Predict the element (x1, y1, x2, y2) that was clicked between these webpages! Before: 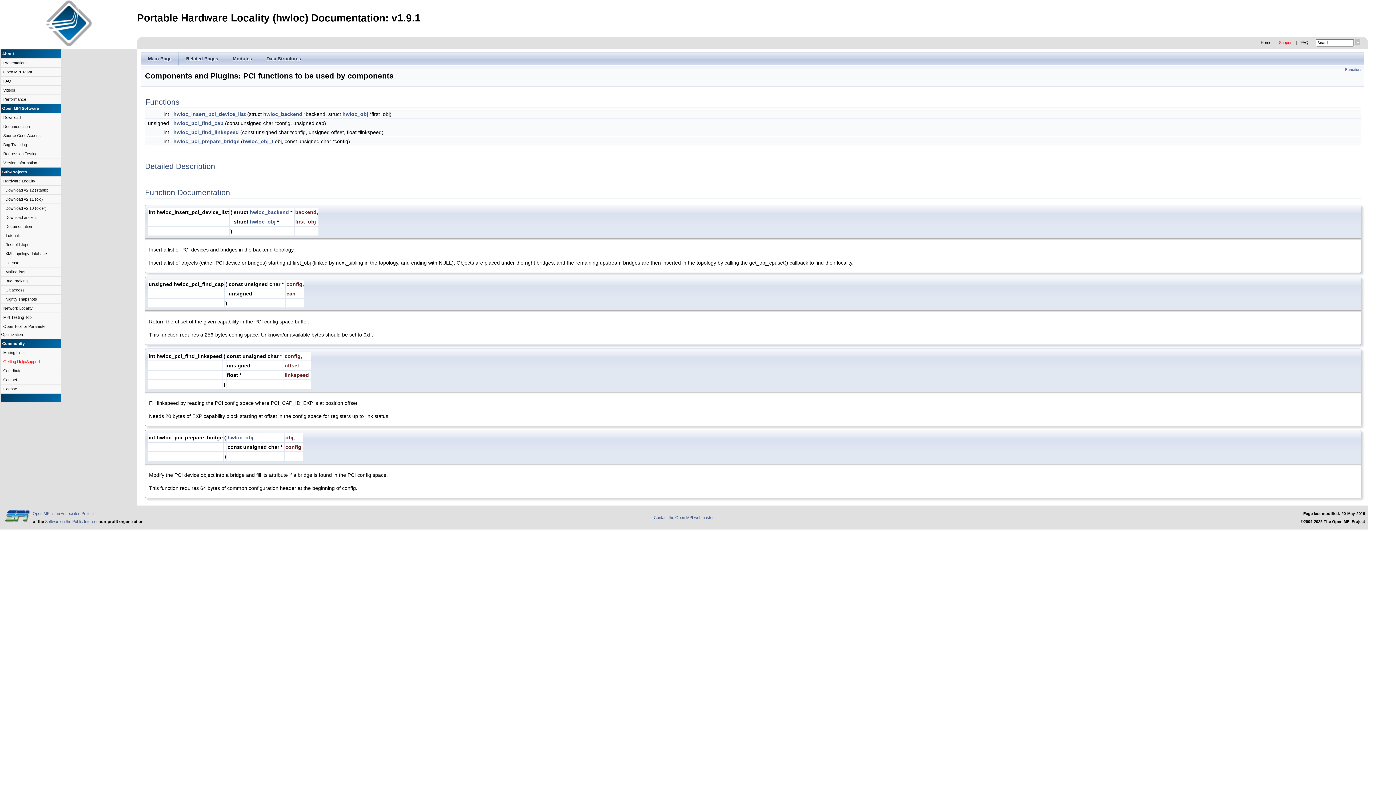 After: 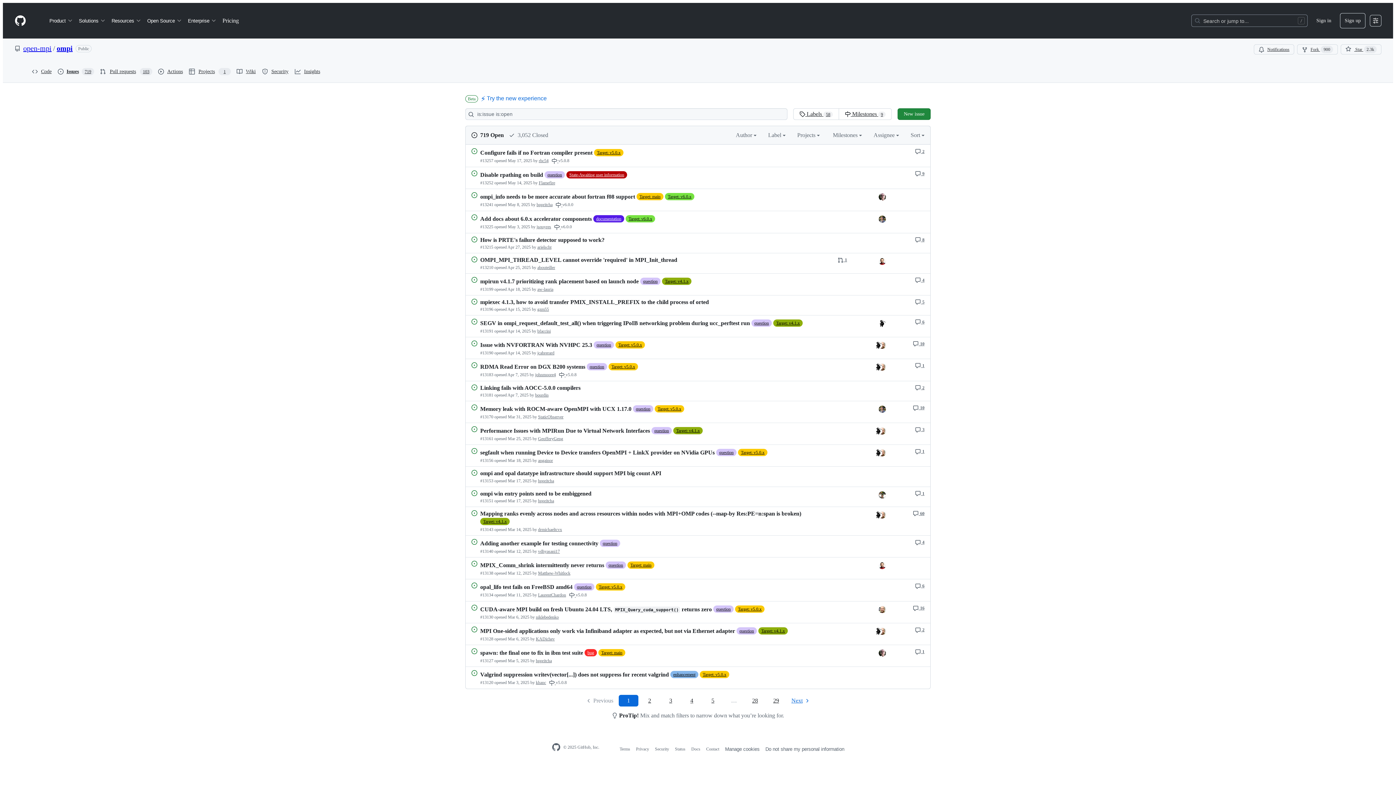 Action: label: Bug Tracking bbox: (3, 142, 26, 146)